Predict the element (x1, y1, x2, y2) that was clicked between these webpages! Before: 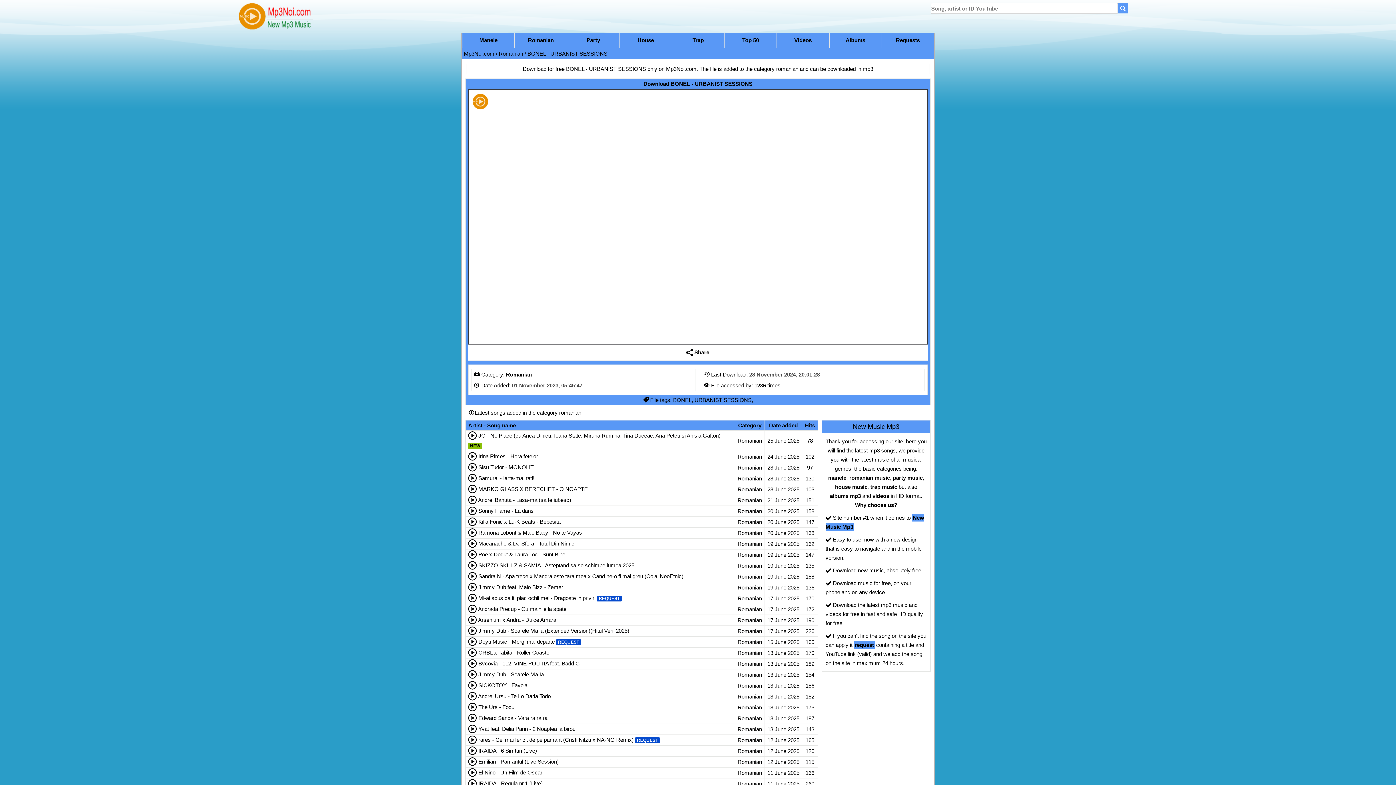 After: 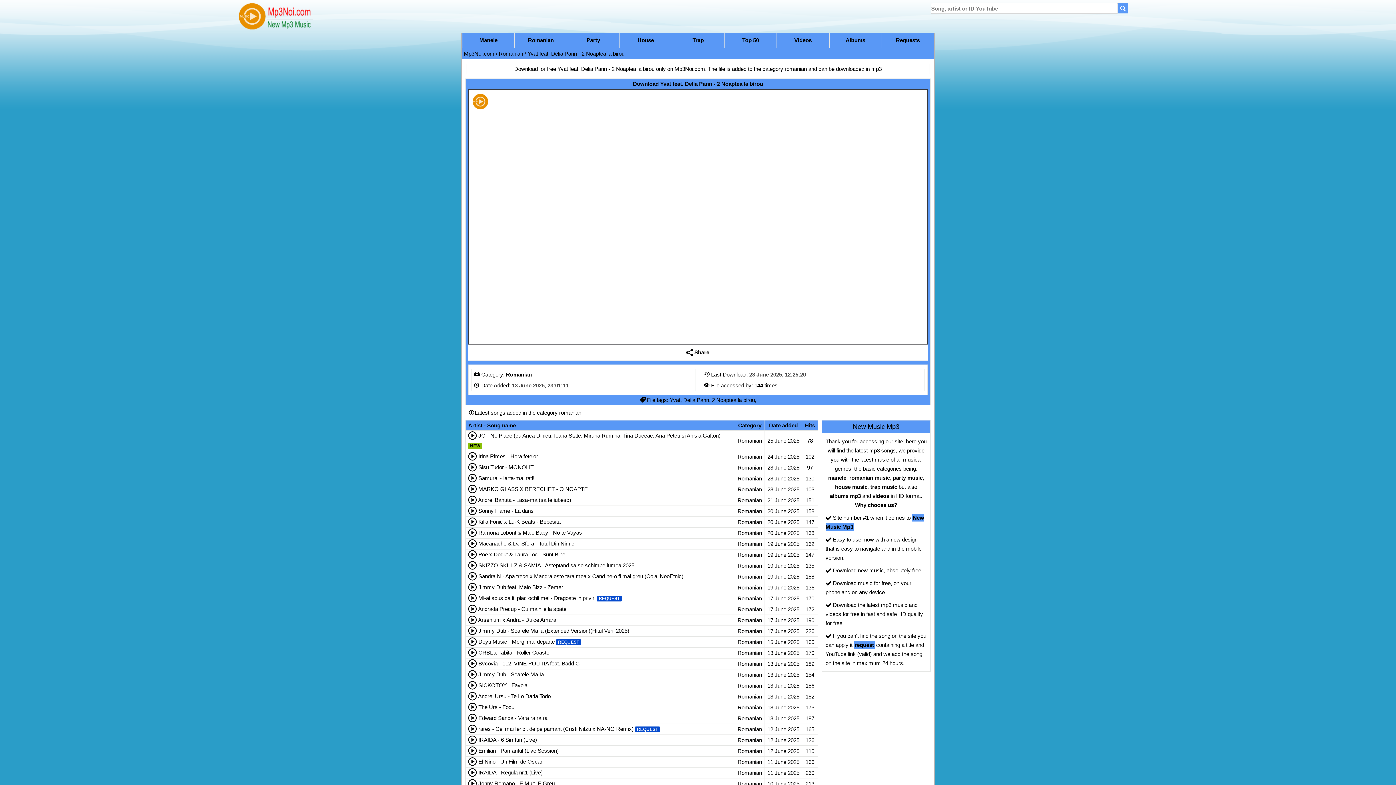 Action: bbox: (478, 726, 575, 732) label: Yvat feat. Delia Pann - 2 Noaptea la birou